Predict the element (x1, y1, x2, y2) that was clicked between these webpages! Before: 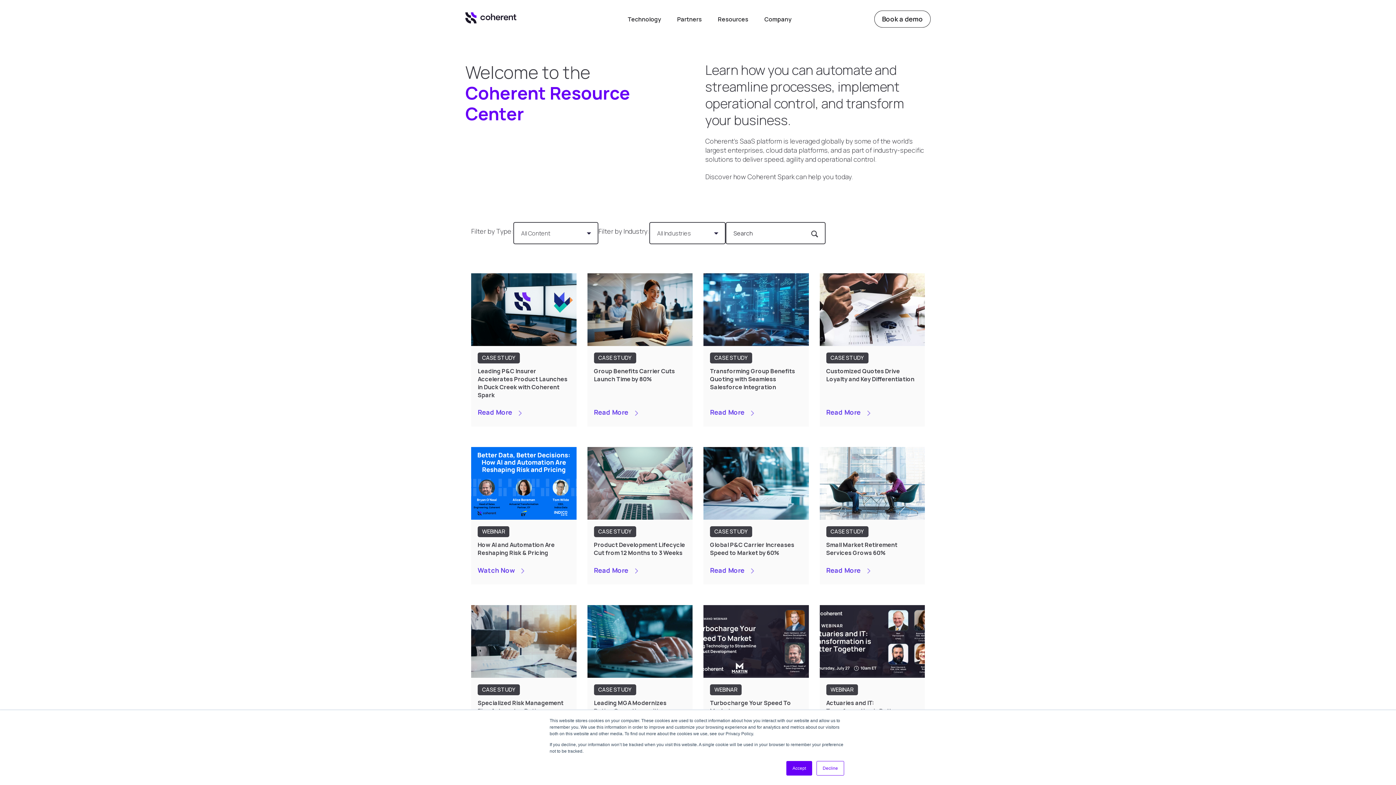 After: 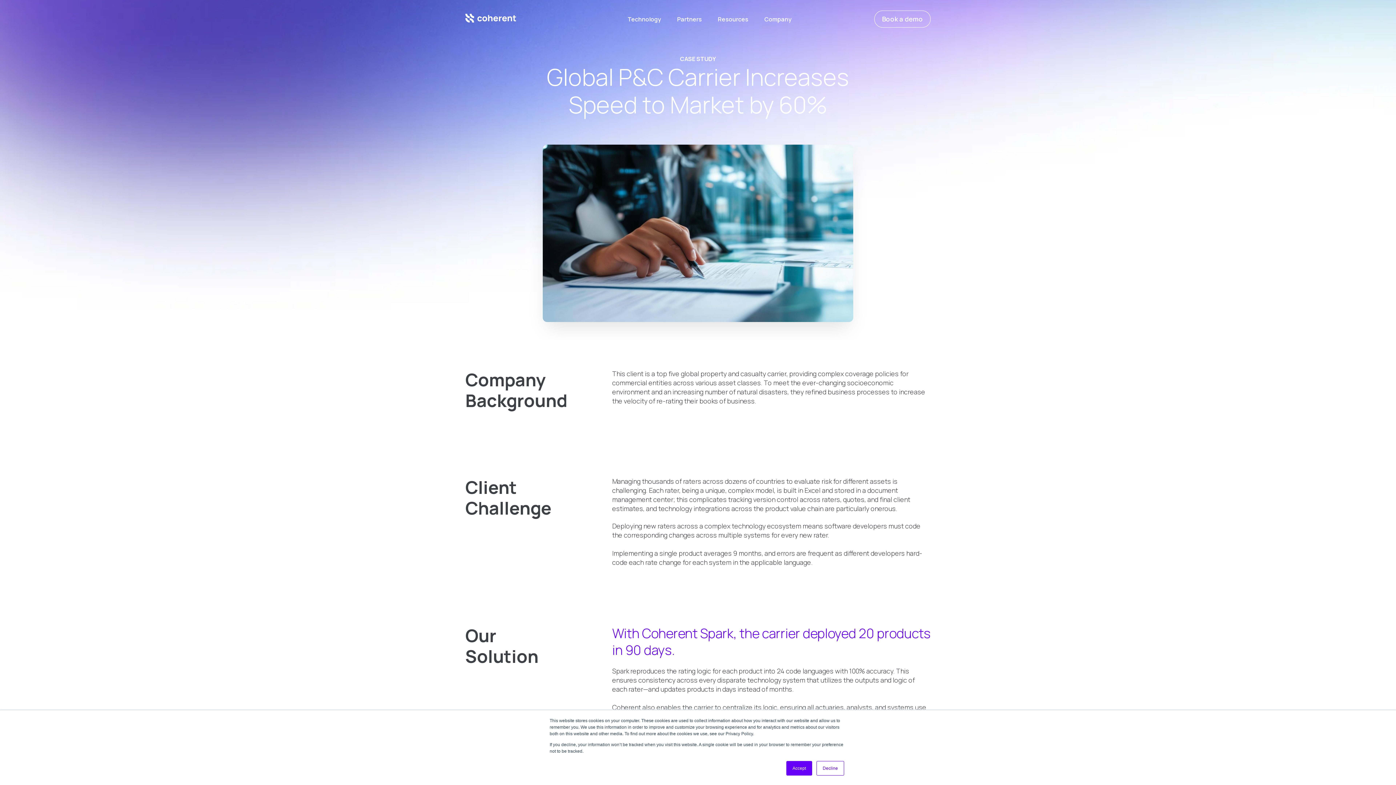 Action: bbox: (703, 447, 808, 520)